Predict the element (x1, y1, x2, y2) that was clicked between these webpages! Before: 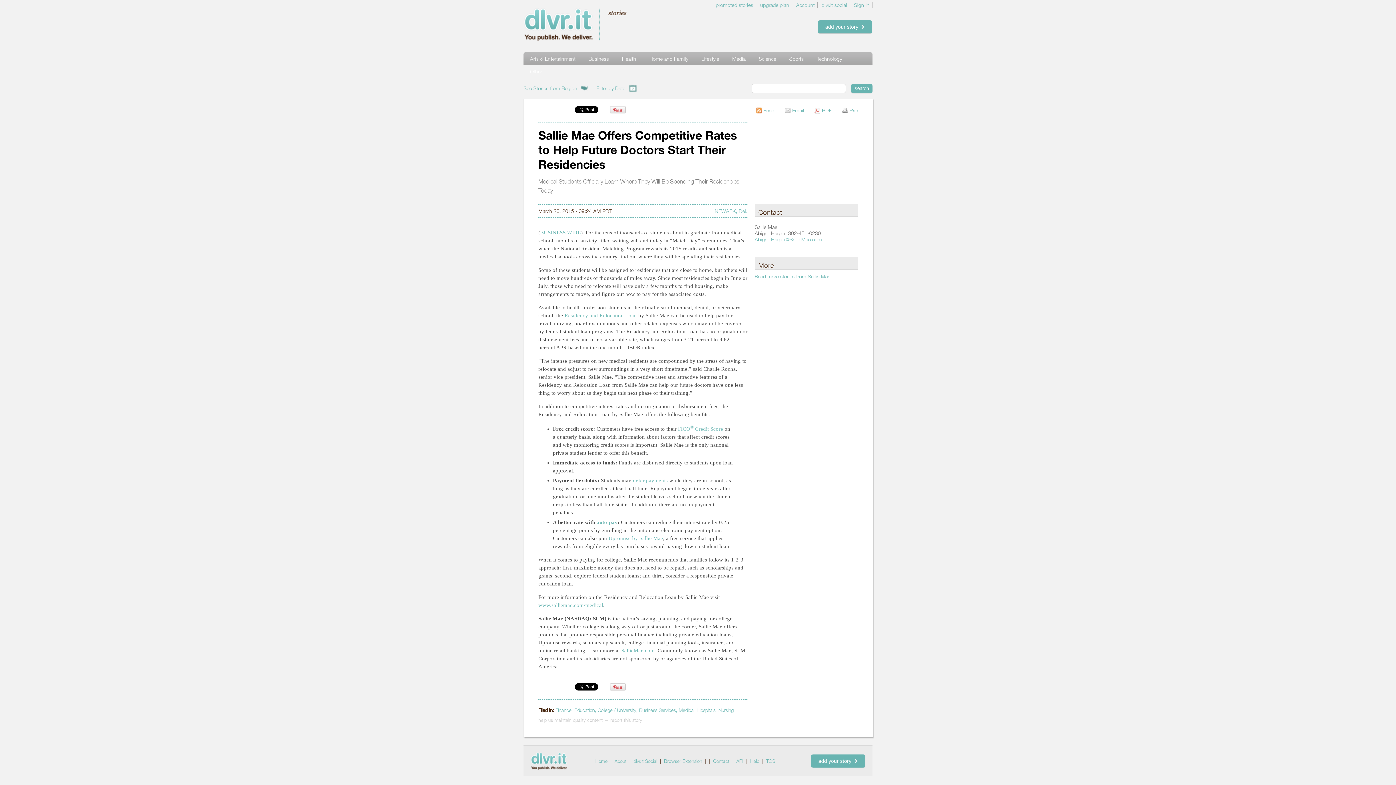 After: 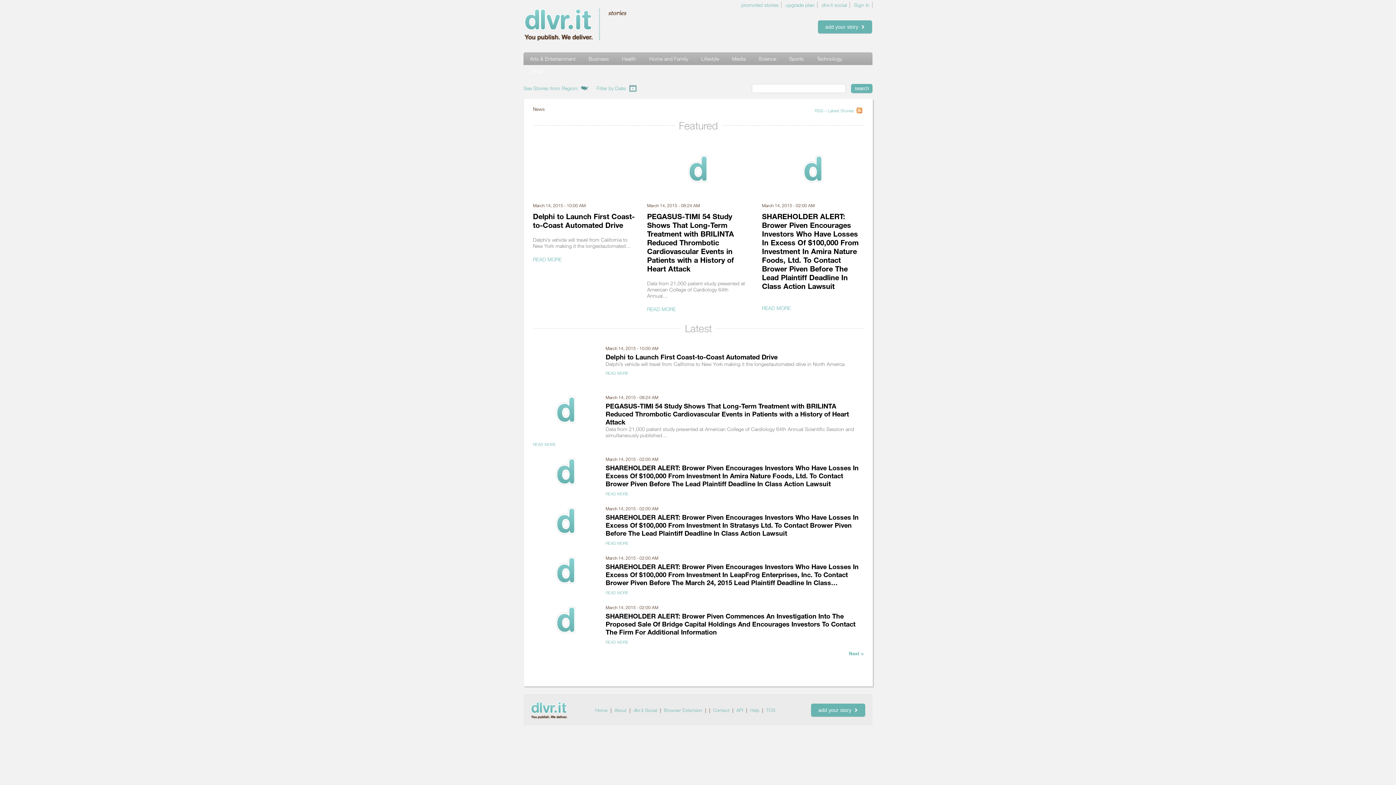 Action: label: Dlvr.it - You publish. We deliver. bbox: (523, 4, 650, 44)